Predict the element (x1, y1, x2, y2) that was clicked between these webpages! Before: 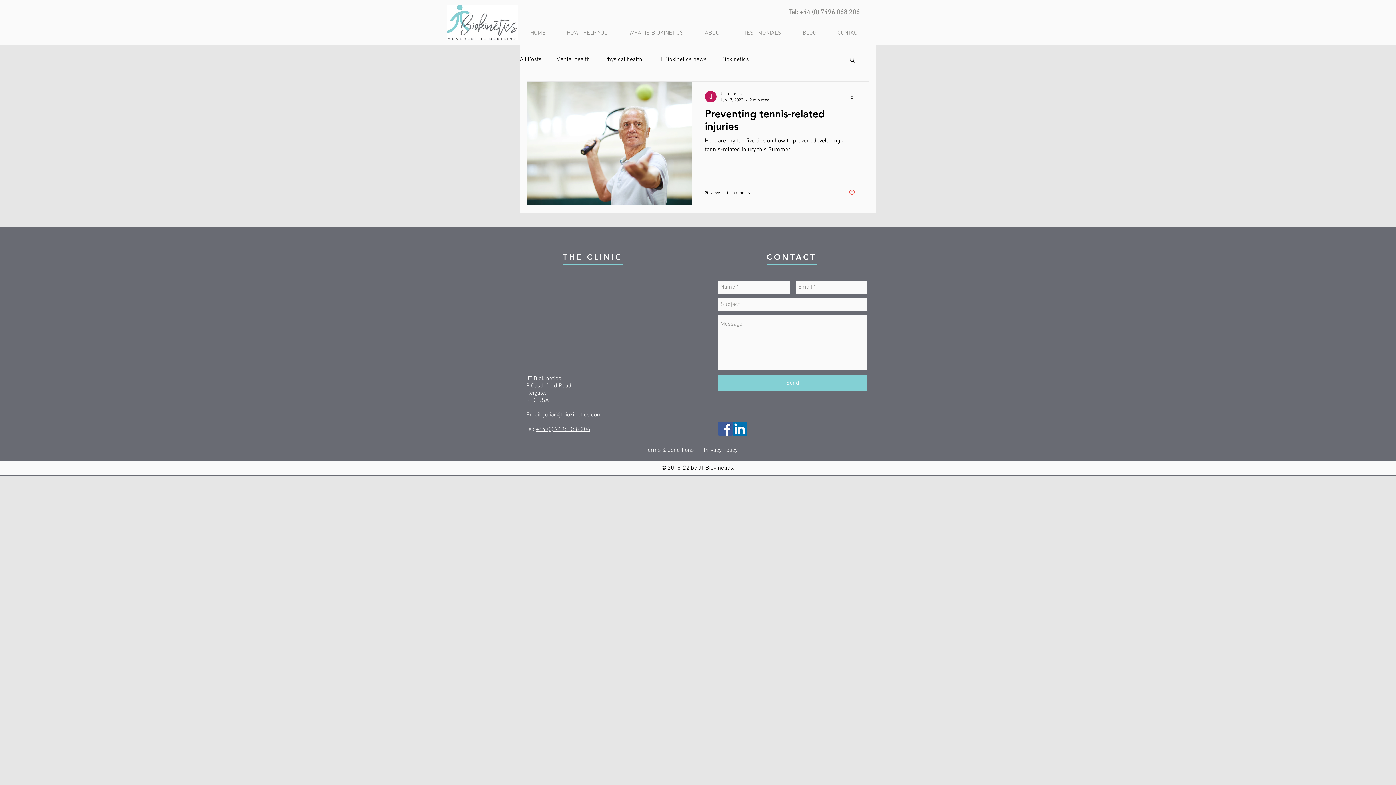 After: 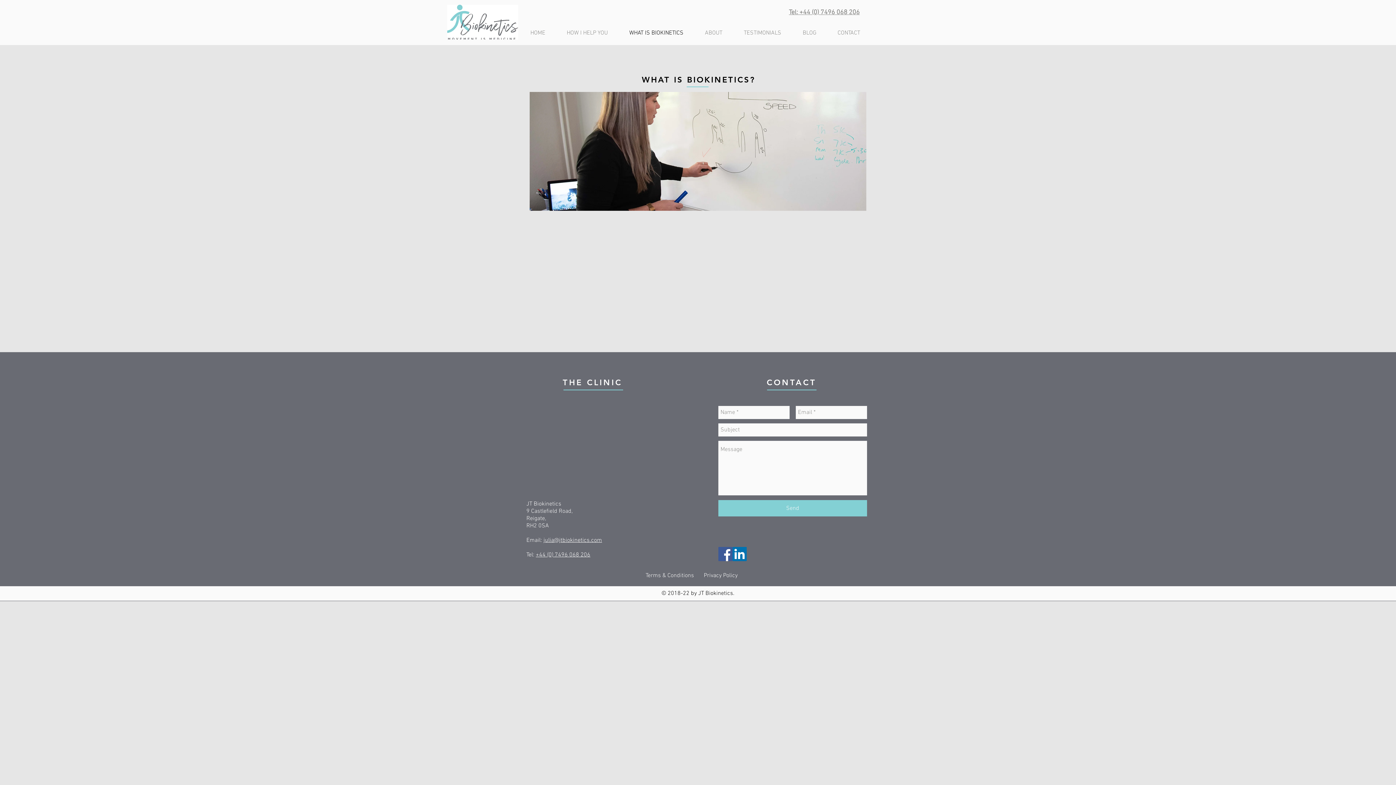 Action: label: WHAT IS BIOKINETICS bbox: (624, 25, 699, 41)